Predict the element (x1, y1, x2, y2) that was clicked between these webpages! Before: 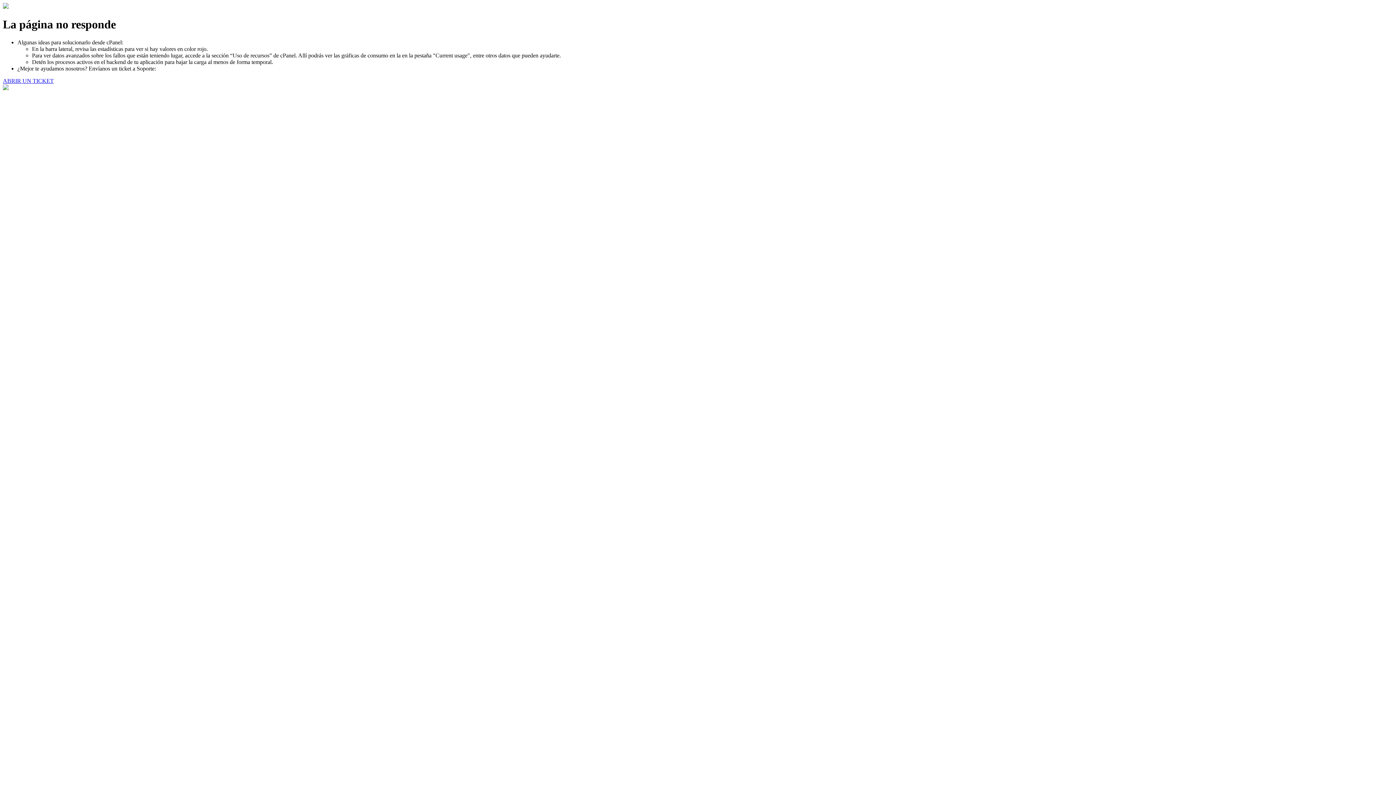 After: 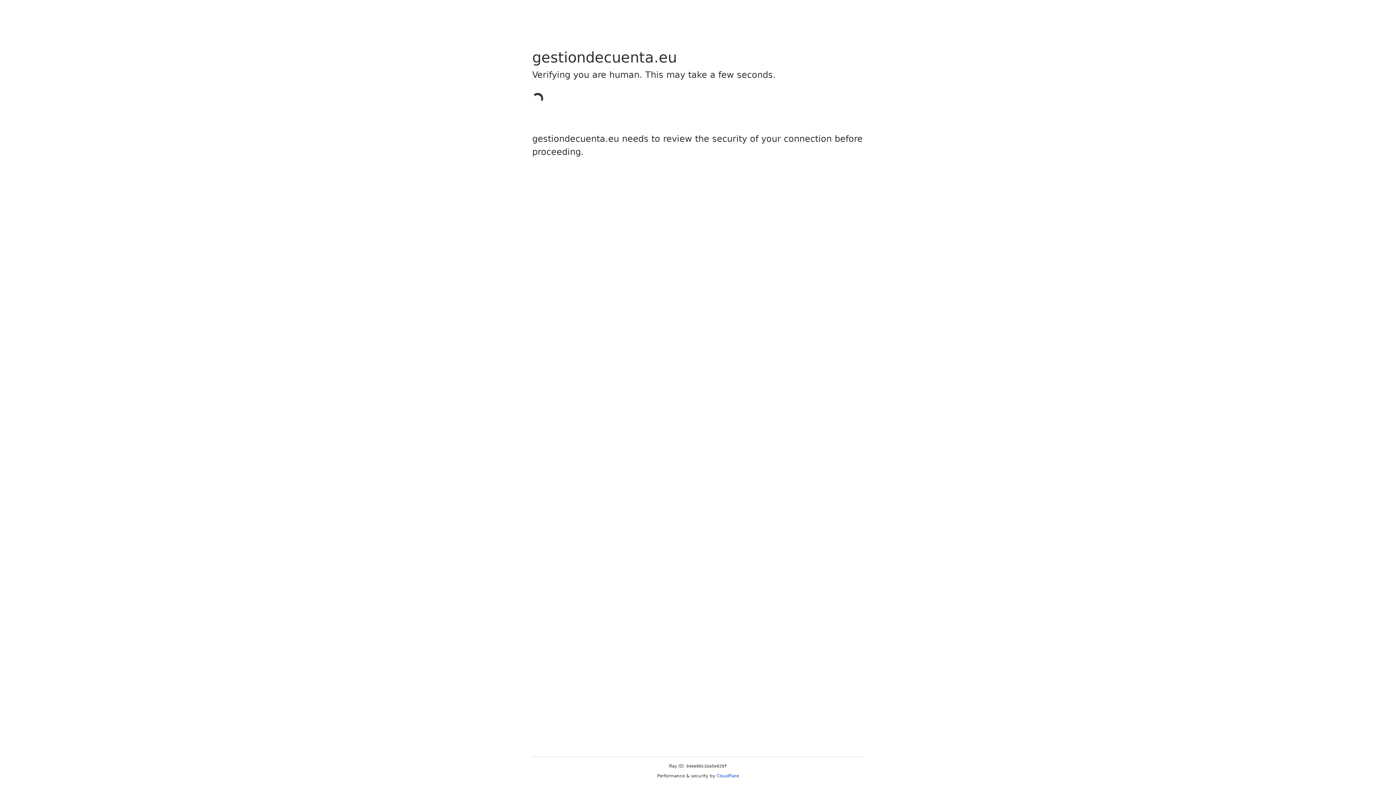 Action: label: ABRIR UN TICKET bbox: (2, 77, 53, 83)